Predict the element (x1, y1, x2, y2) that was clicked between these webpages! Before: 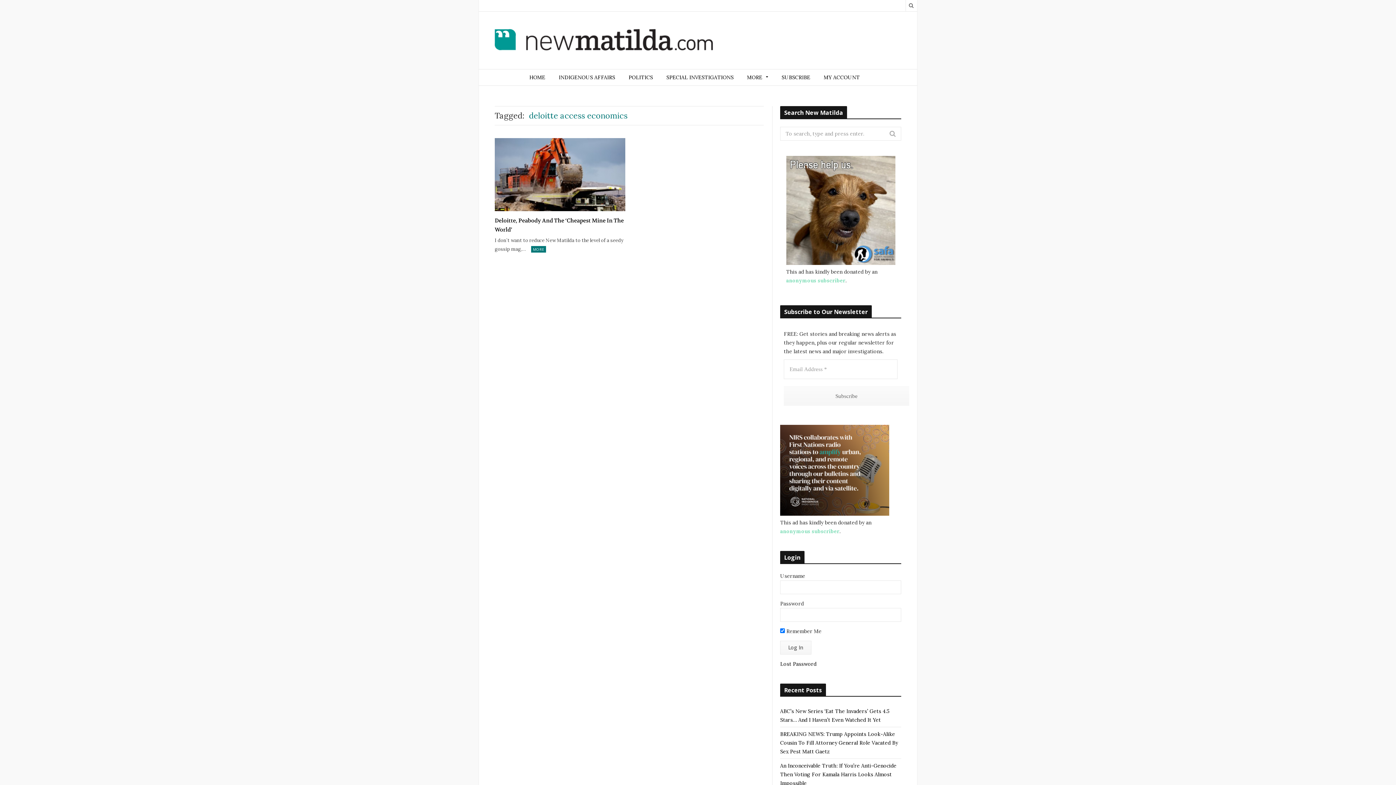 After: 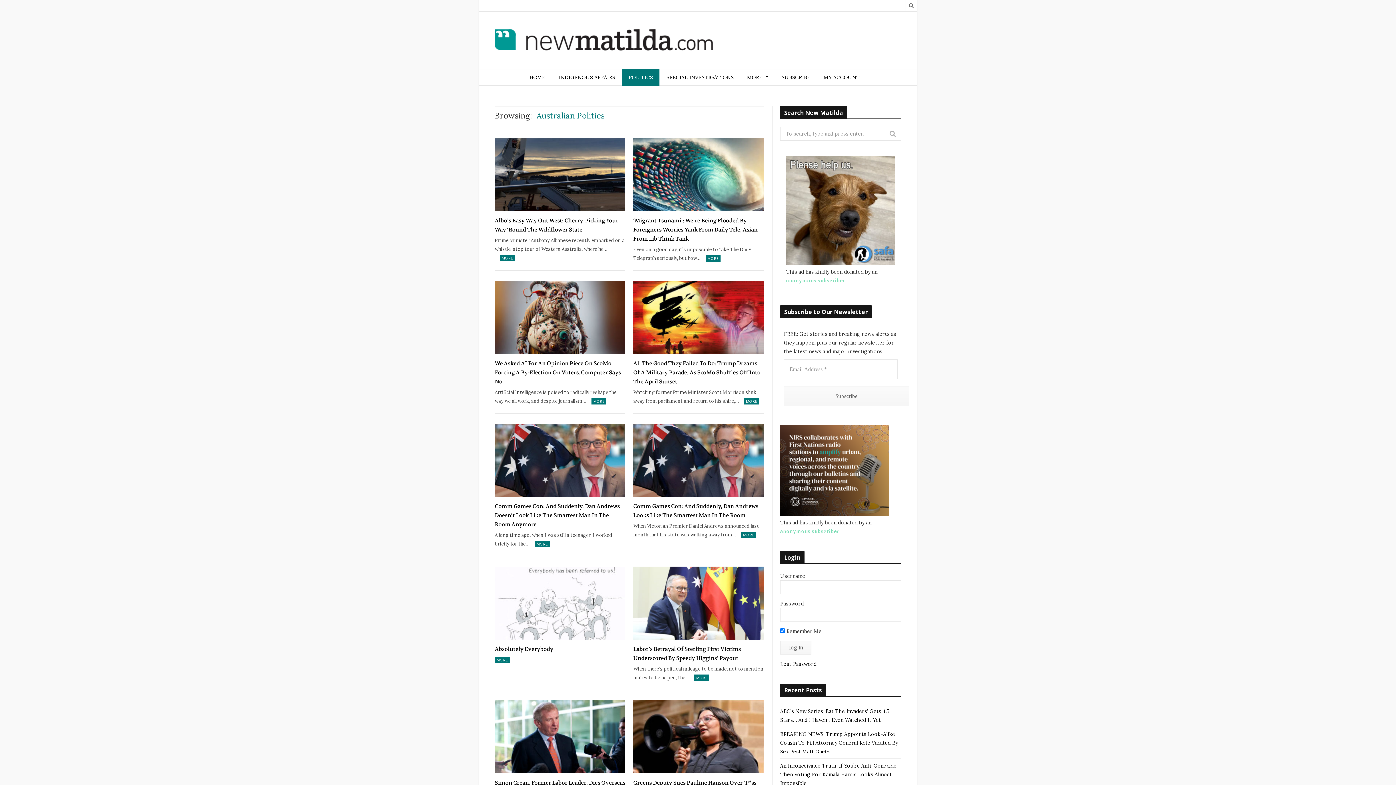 Action: bbox: (622, 69, 659, 85) label: POLITICS